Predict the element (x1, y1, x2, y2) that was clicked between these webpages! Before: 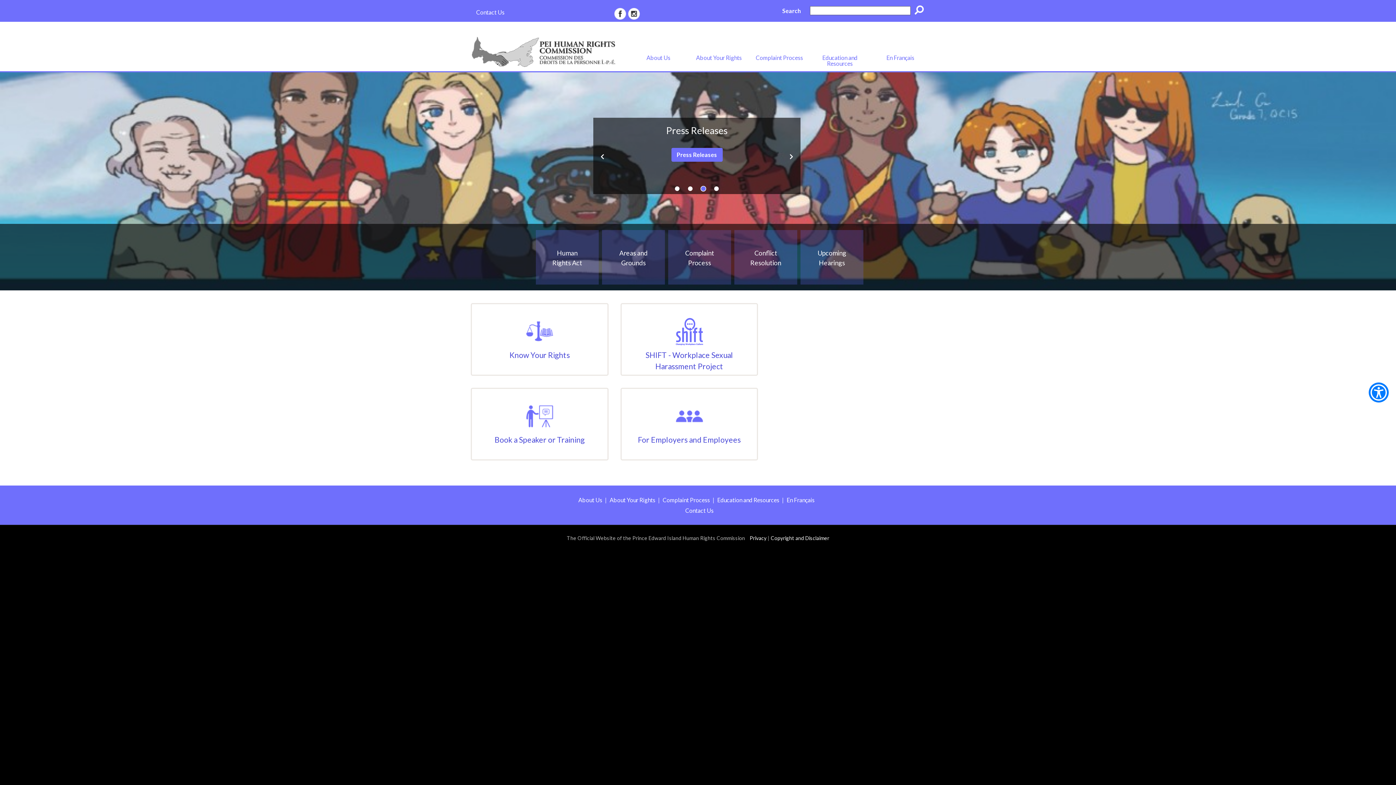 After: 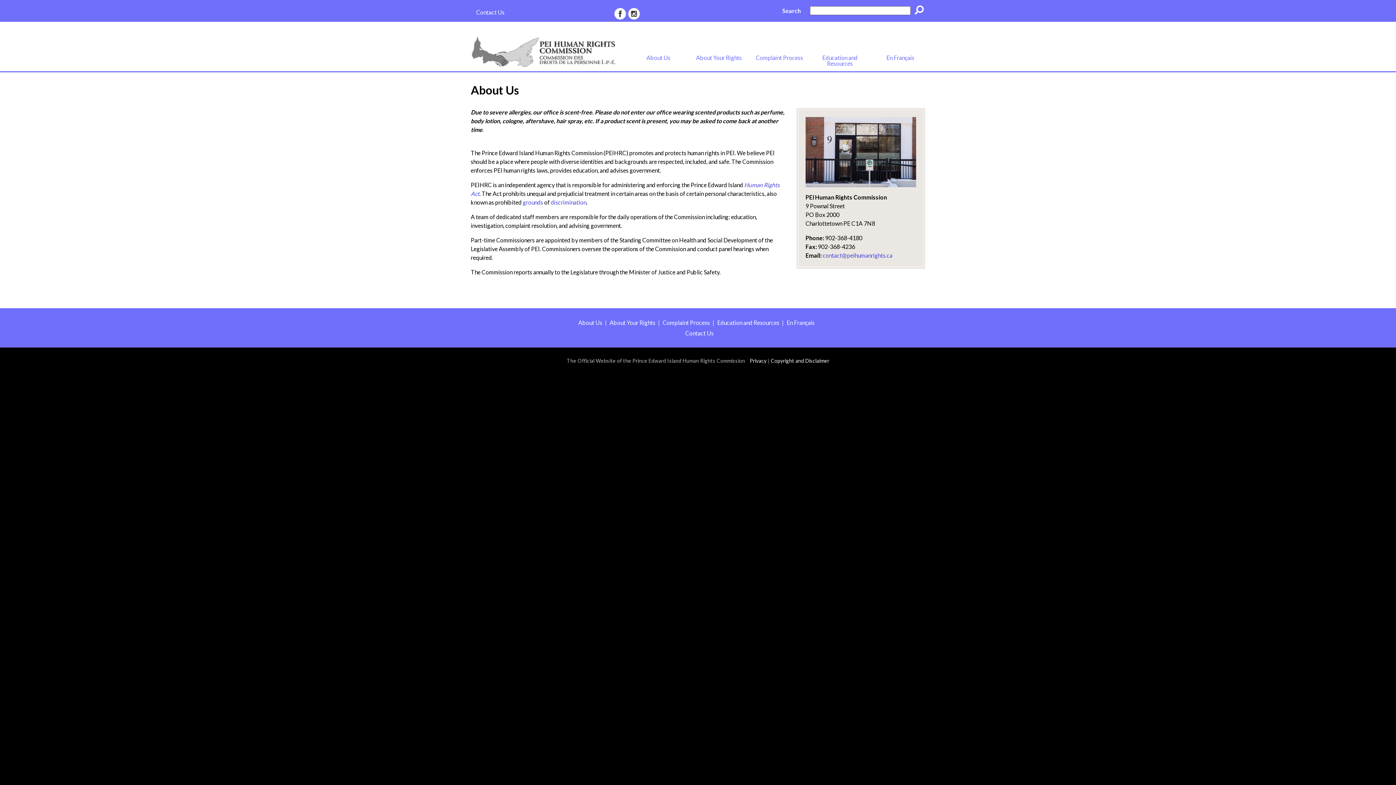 Action: label: About Us bbox: (574, 493, 606, 504)